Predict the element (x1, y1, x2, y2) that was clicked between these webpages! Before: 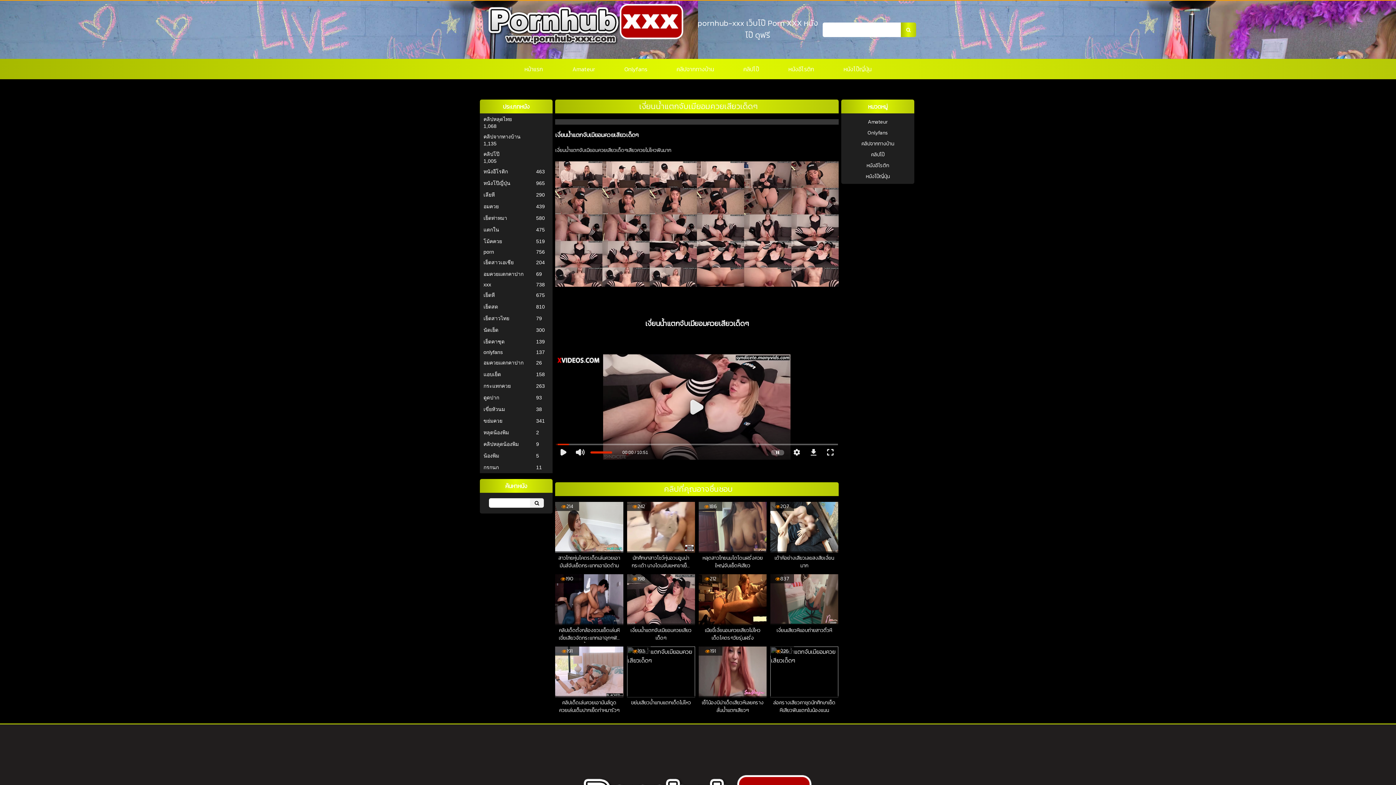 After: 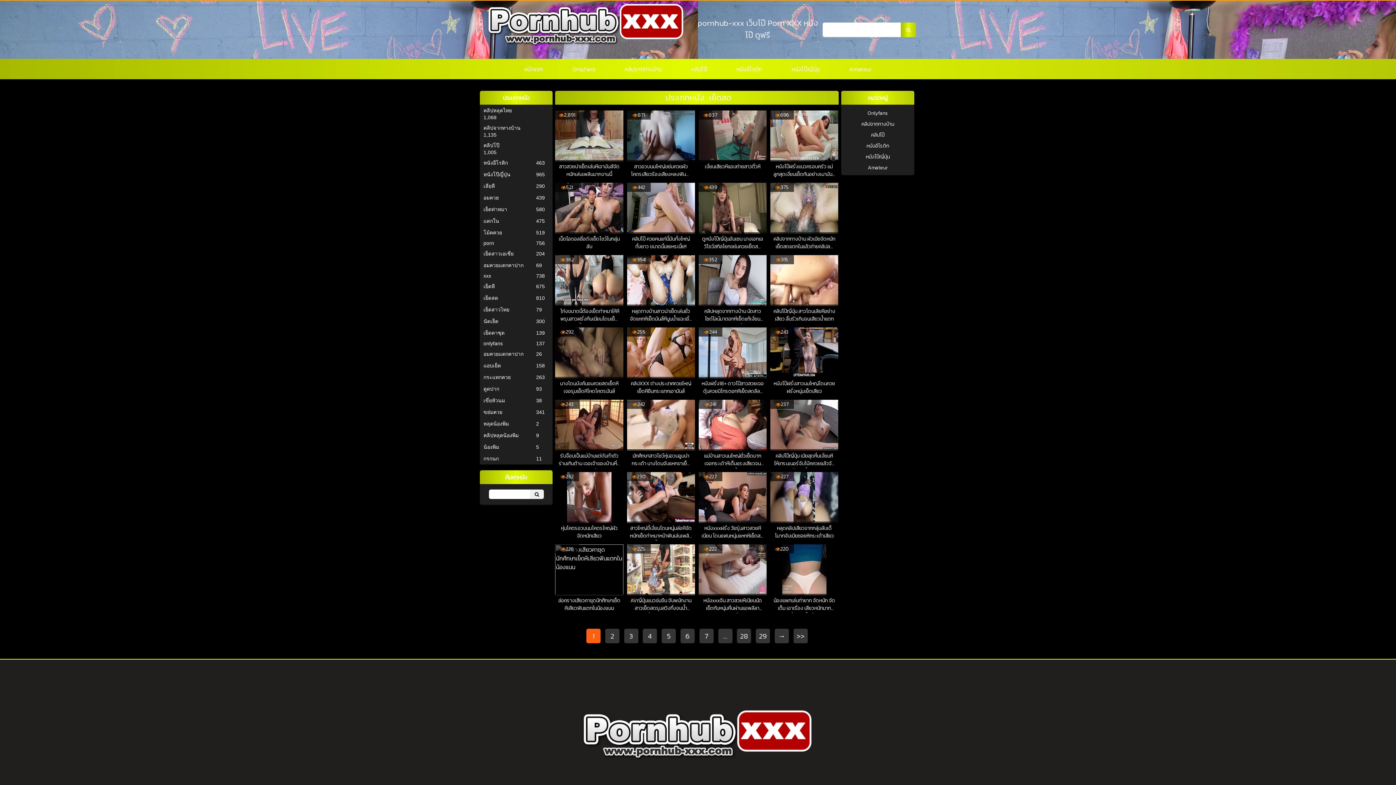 Action: bbox: (483, 302, 534, 310) label: เย็ดสด